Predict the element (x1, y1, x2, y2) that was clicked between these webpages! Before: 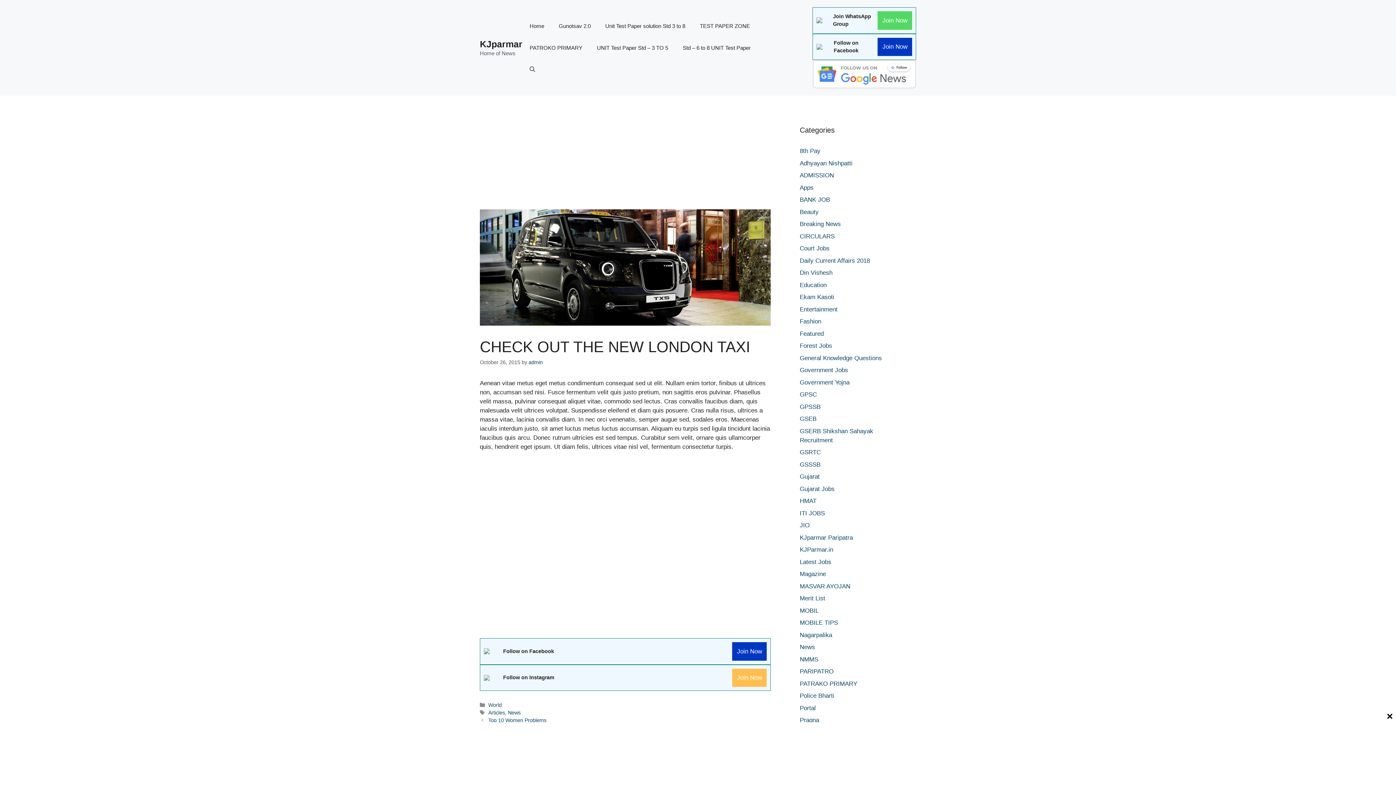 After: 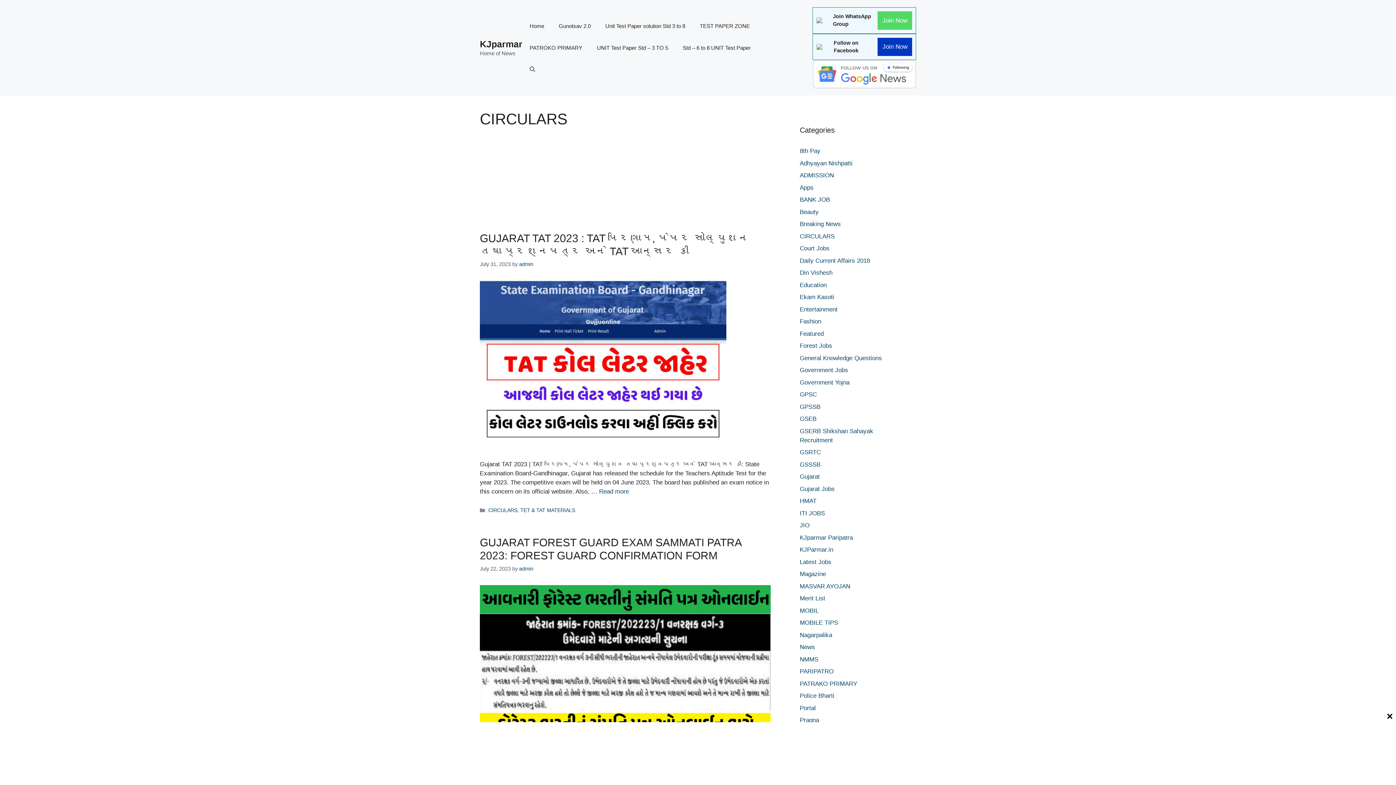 Action: label: CIRCULARS bbox: (800, 232, 834, 239)